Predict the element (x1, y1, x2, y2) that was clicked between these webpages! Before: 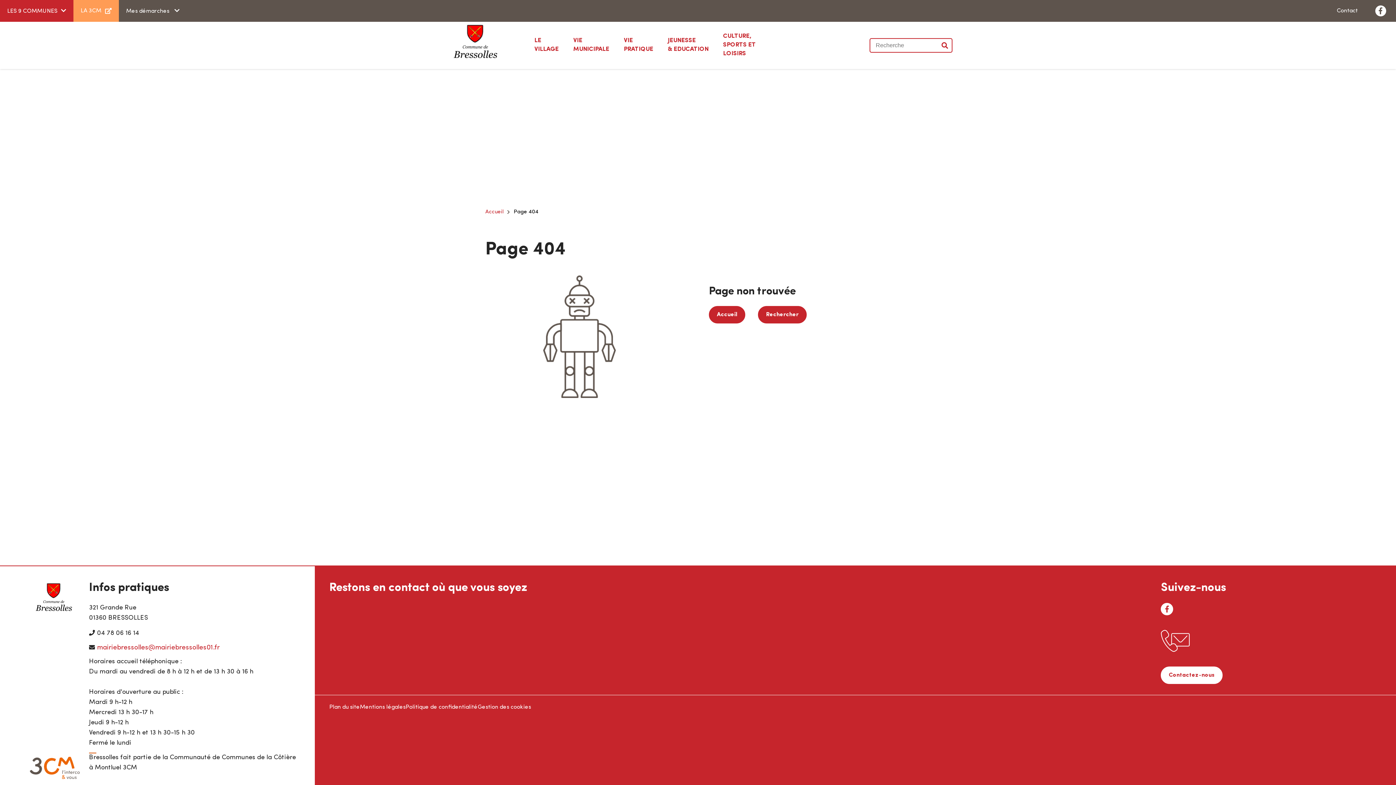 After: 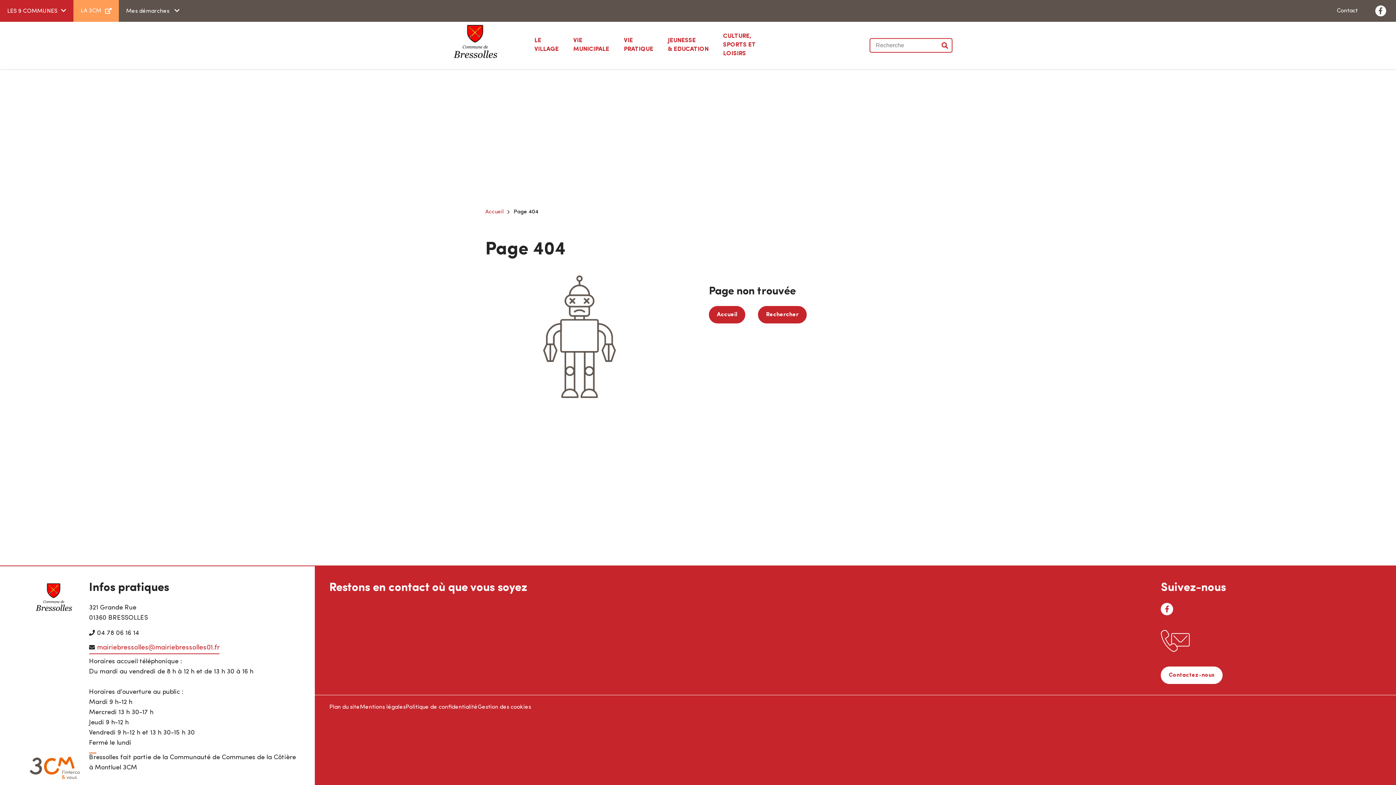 Action: label: mairiebressolles@mairiebressolles01.fr bbox: (89, 642, 219, 653)